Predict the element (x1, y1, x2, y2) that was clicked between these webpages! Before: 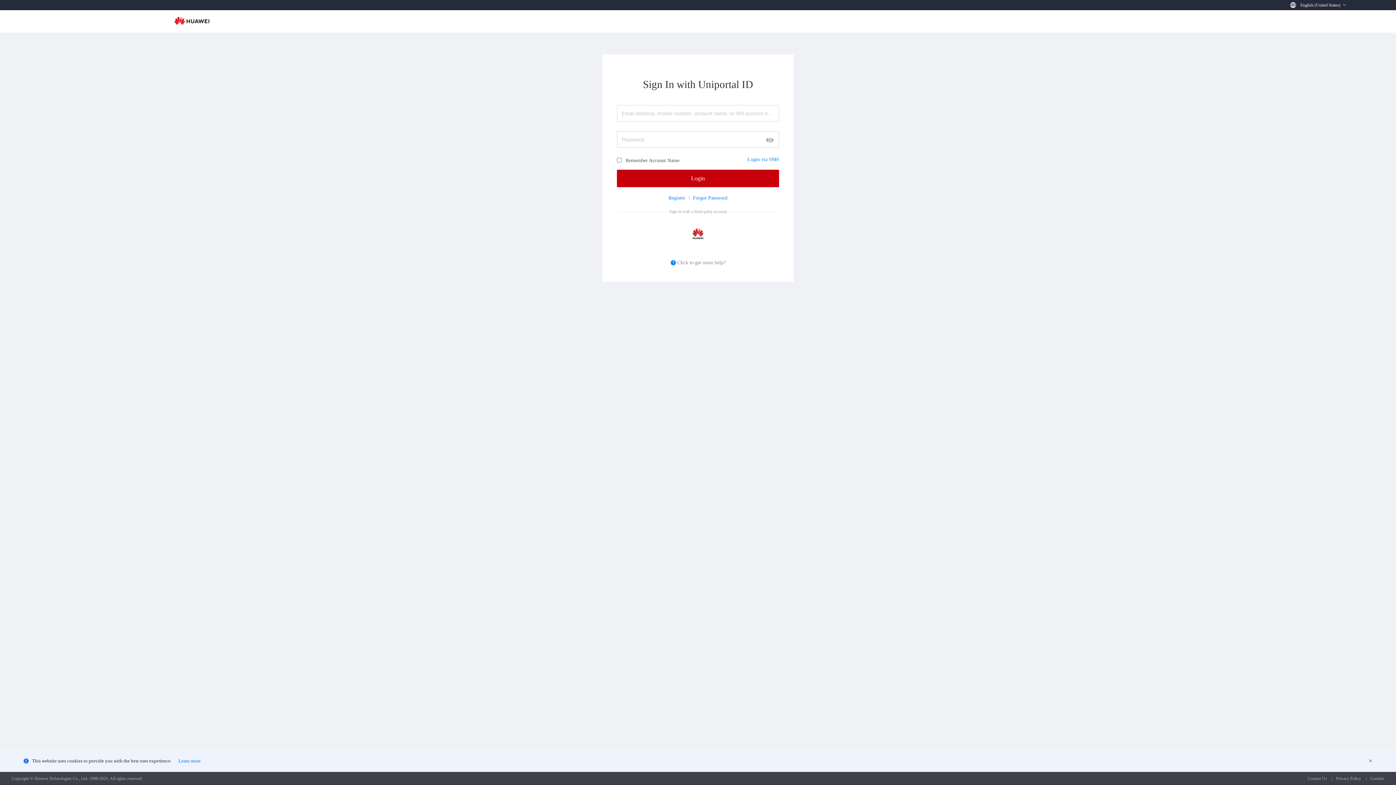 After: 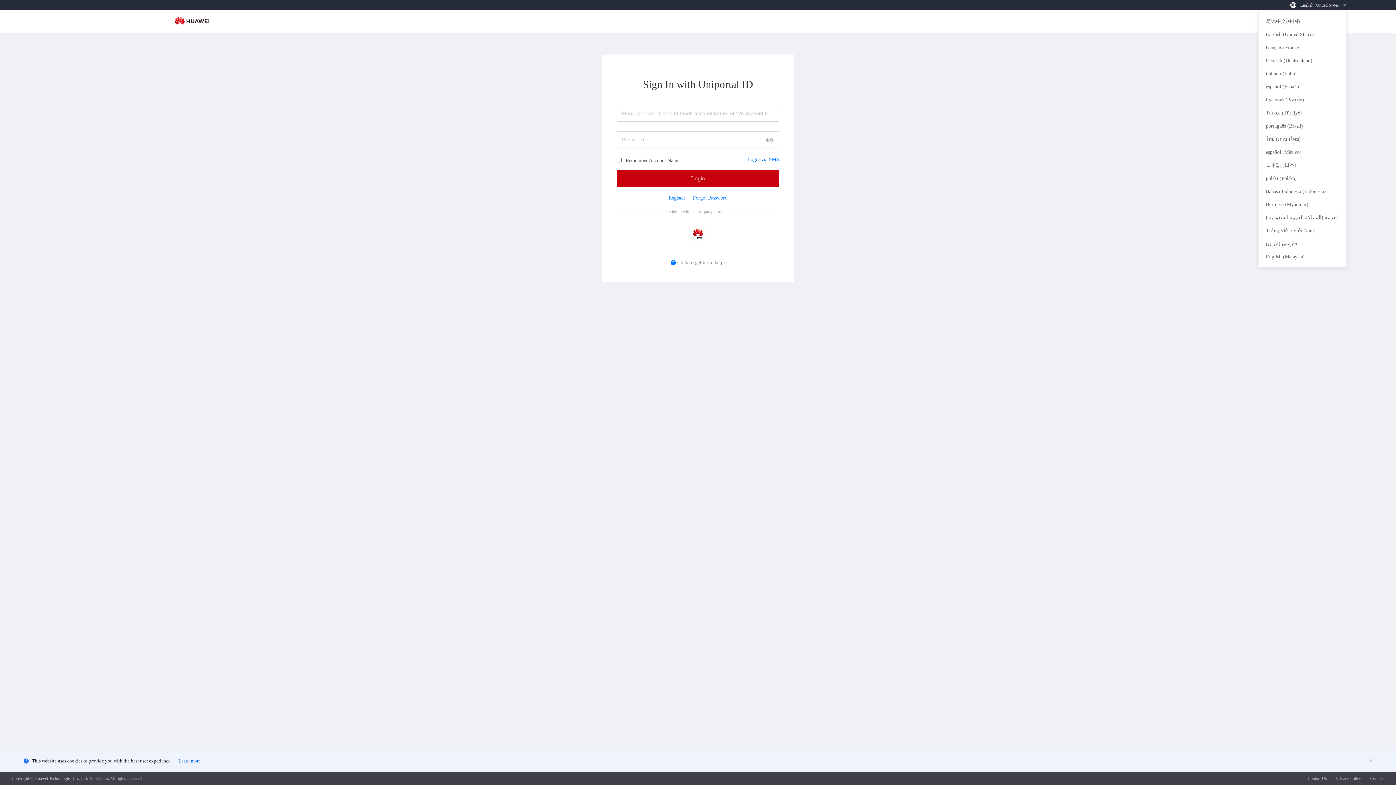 Action: bbox: (1302, 2, 1346, 7) label: English (United States)